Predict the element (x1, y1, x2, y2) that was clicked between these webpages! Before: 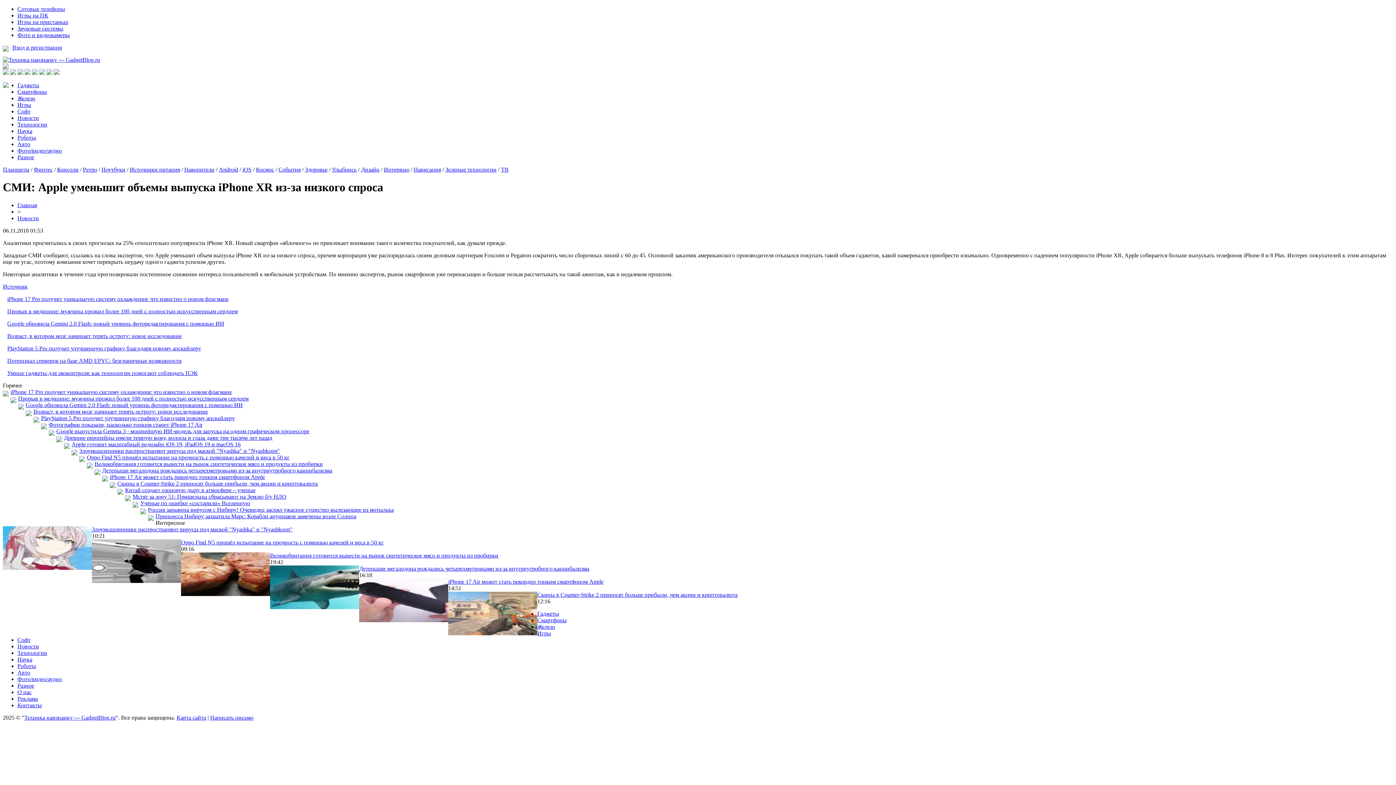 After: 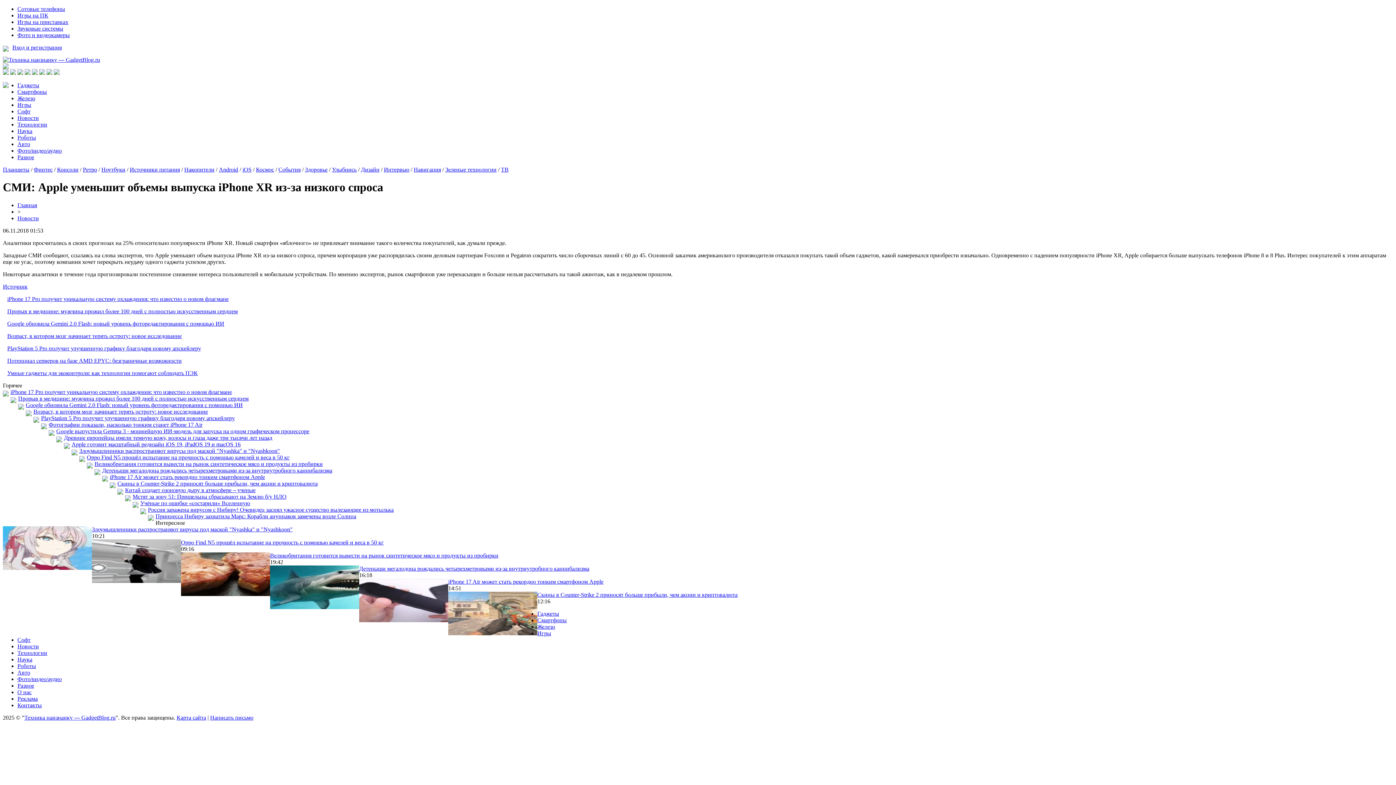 Action: label: Источник bbox: (2, 283, 27, 289)